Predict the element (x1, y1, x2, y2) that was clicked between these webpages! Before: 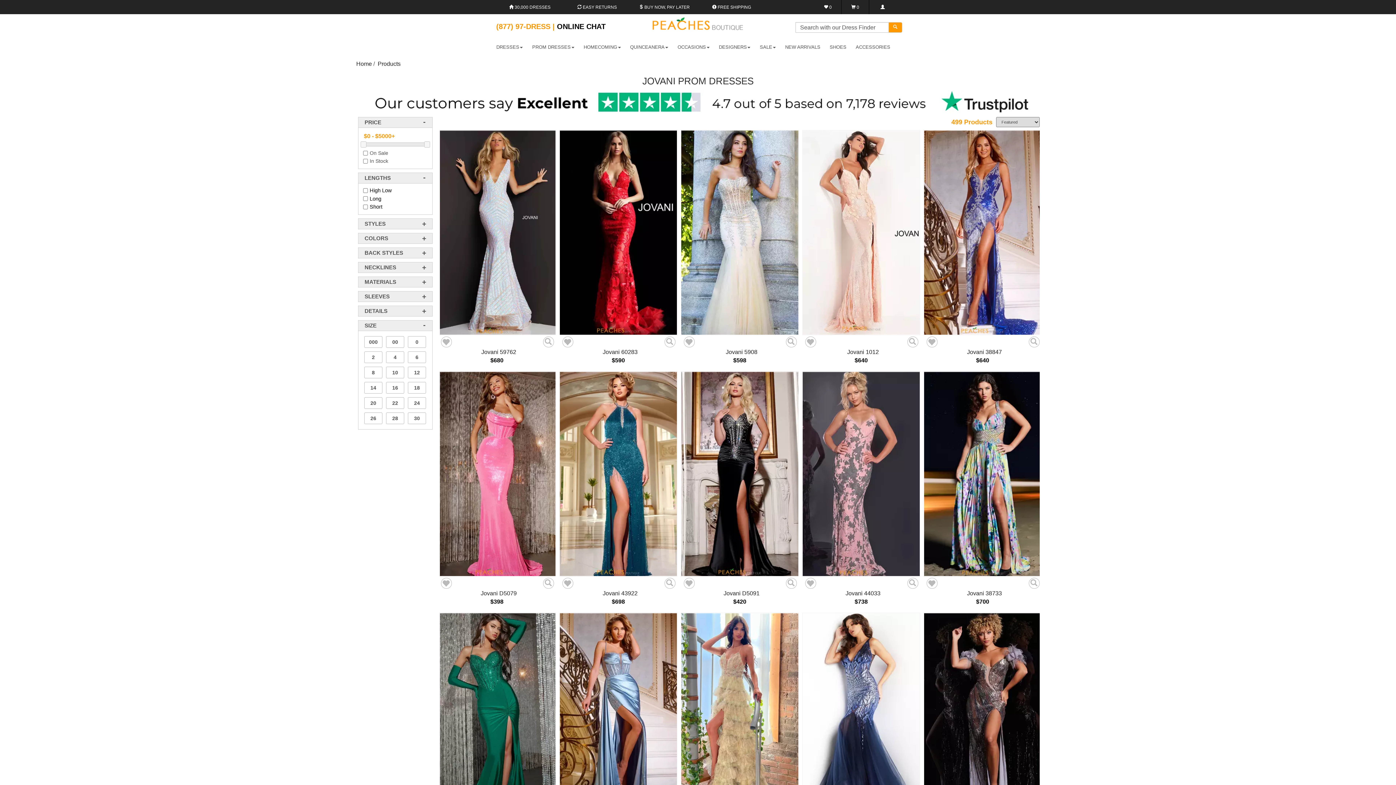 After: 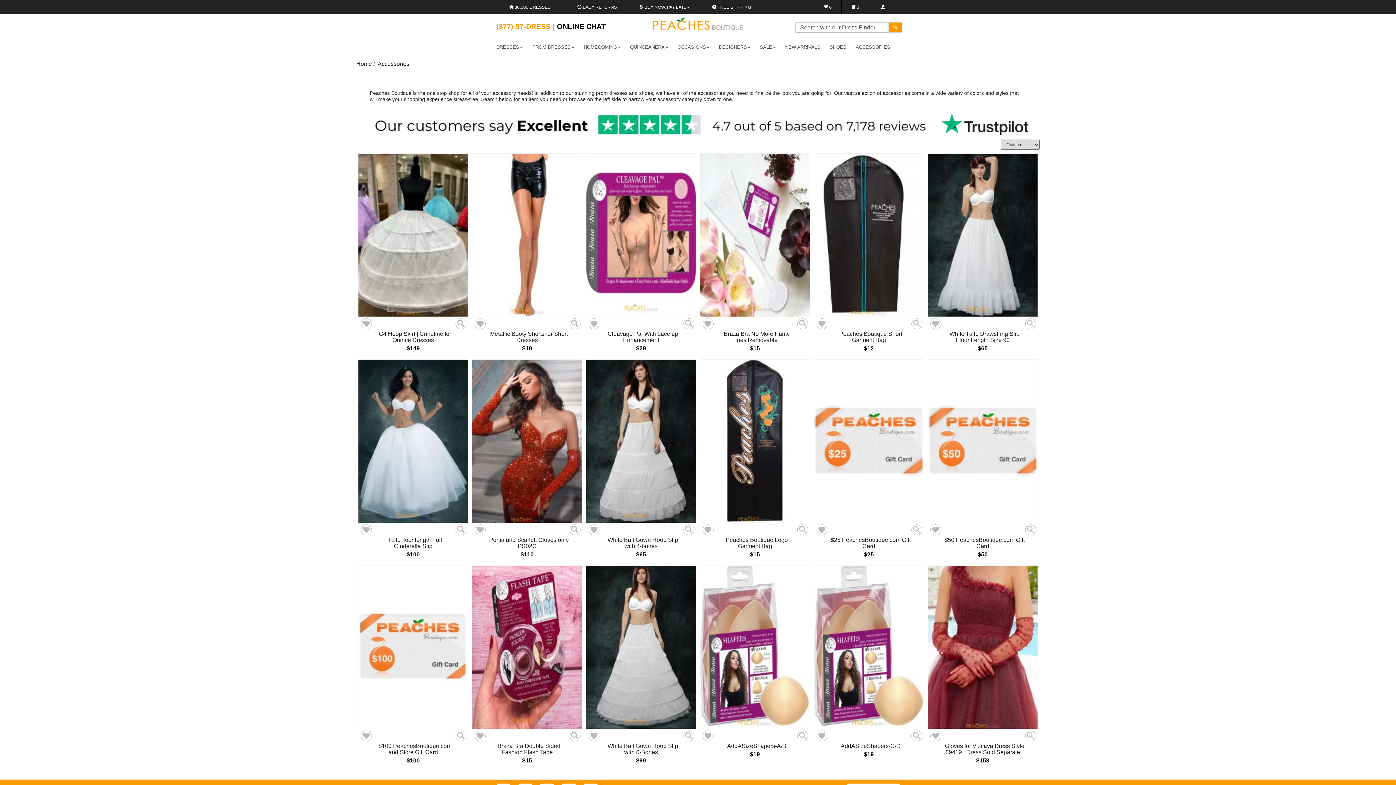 Action: label: ACCESSORIES bbox: (855, 44, 890, 51)